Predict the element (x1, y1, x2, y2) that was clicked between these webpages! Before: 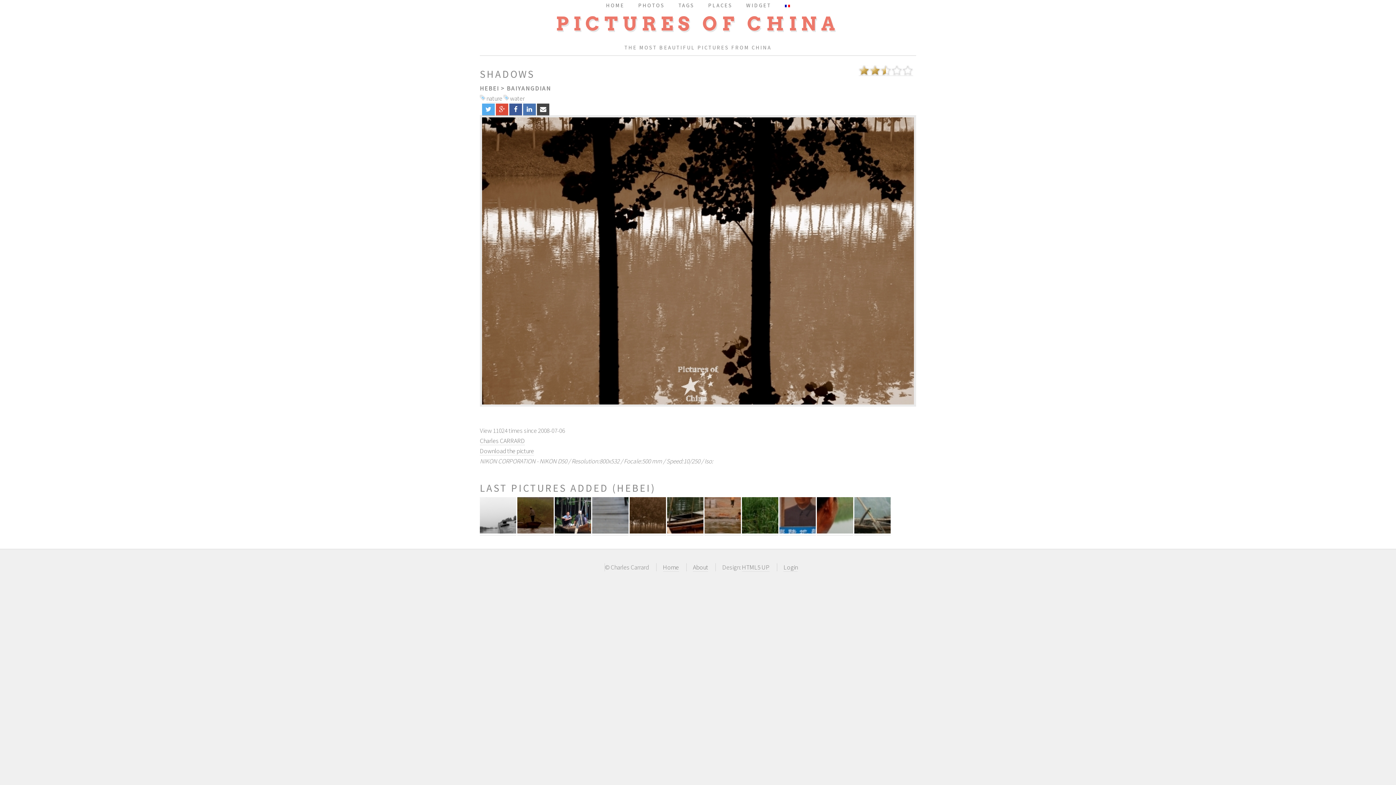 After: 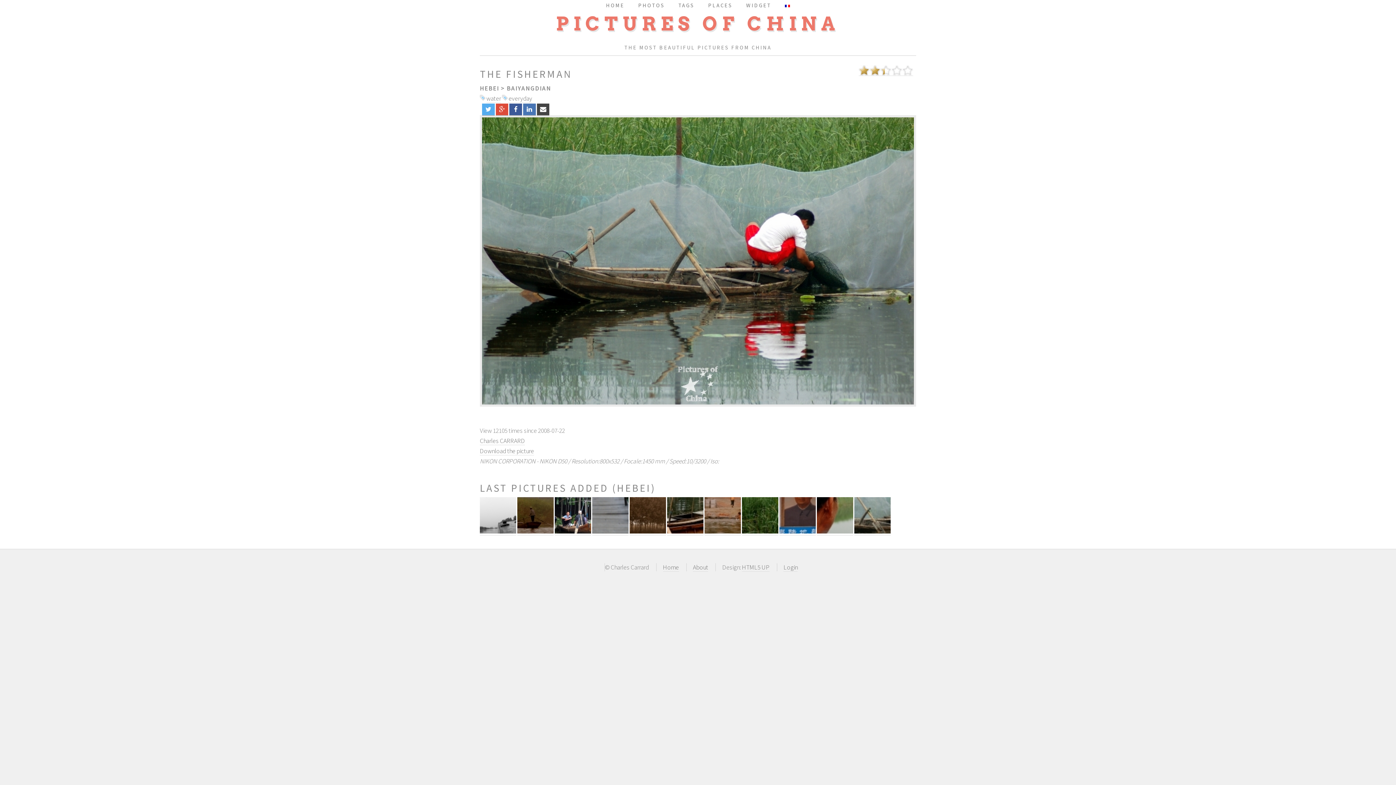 Action: bbox: (854, 527, 890, 535)